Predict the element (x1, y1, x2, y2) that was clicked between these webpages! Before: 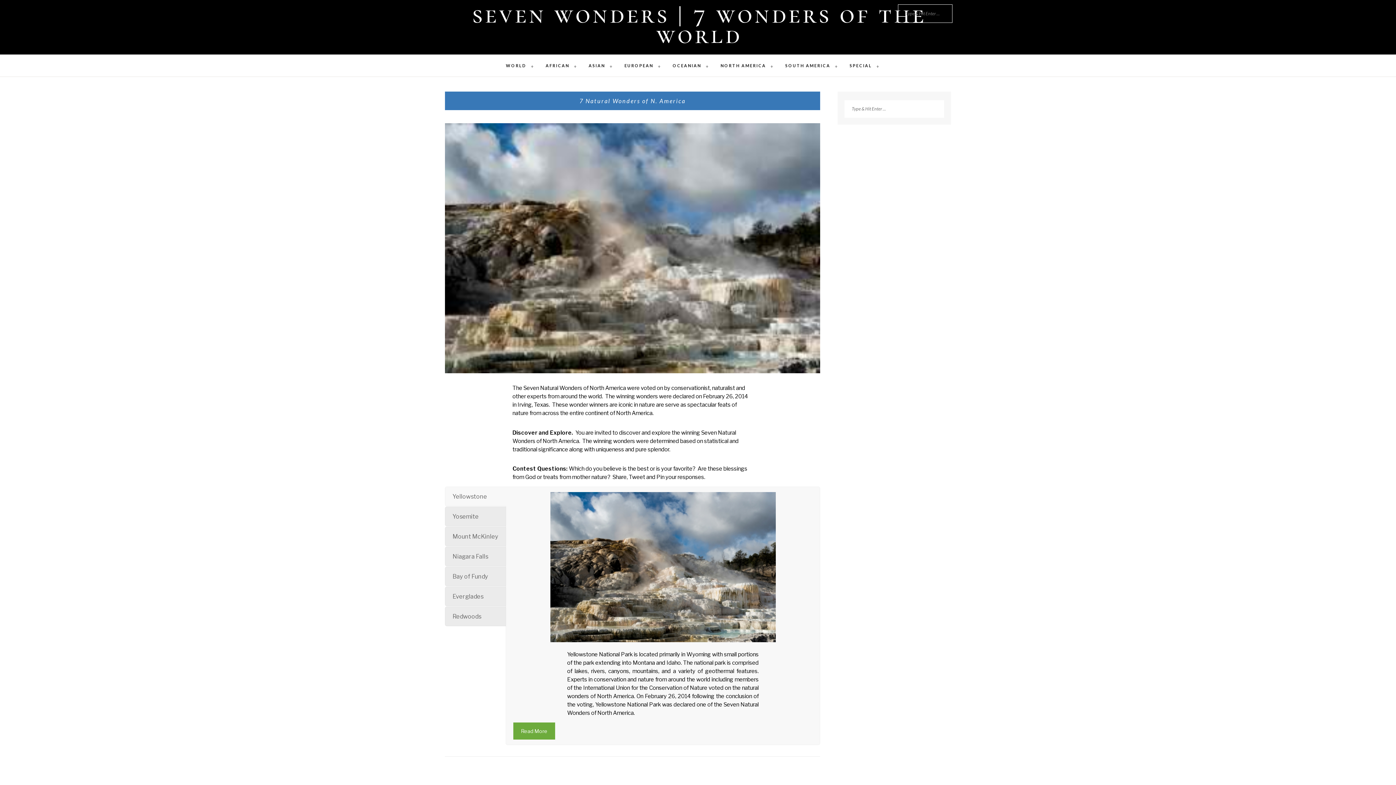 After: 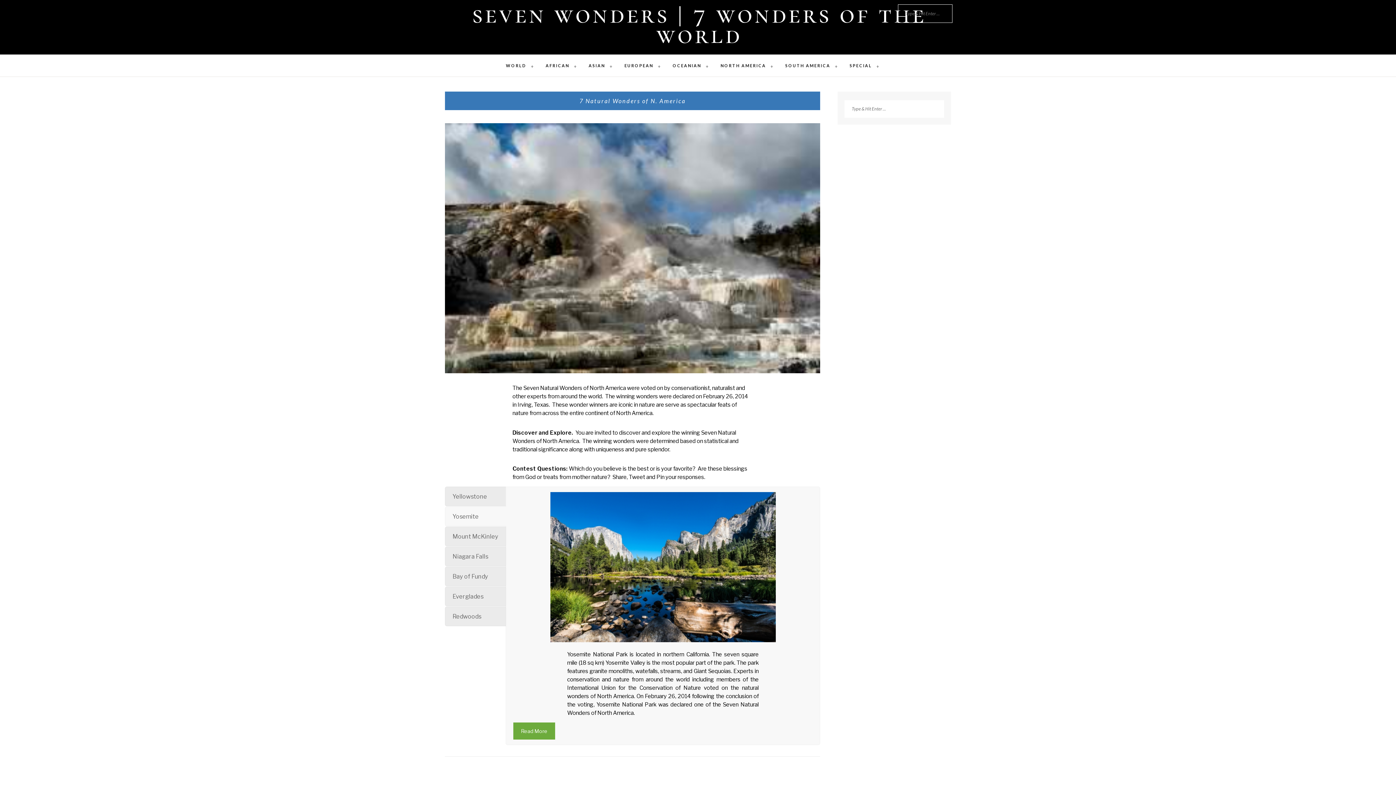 Action: bbox: (445, 507, 506, 526) label: Yosemite